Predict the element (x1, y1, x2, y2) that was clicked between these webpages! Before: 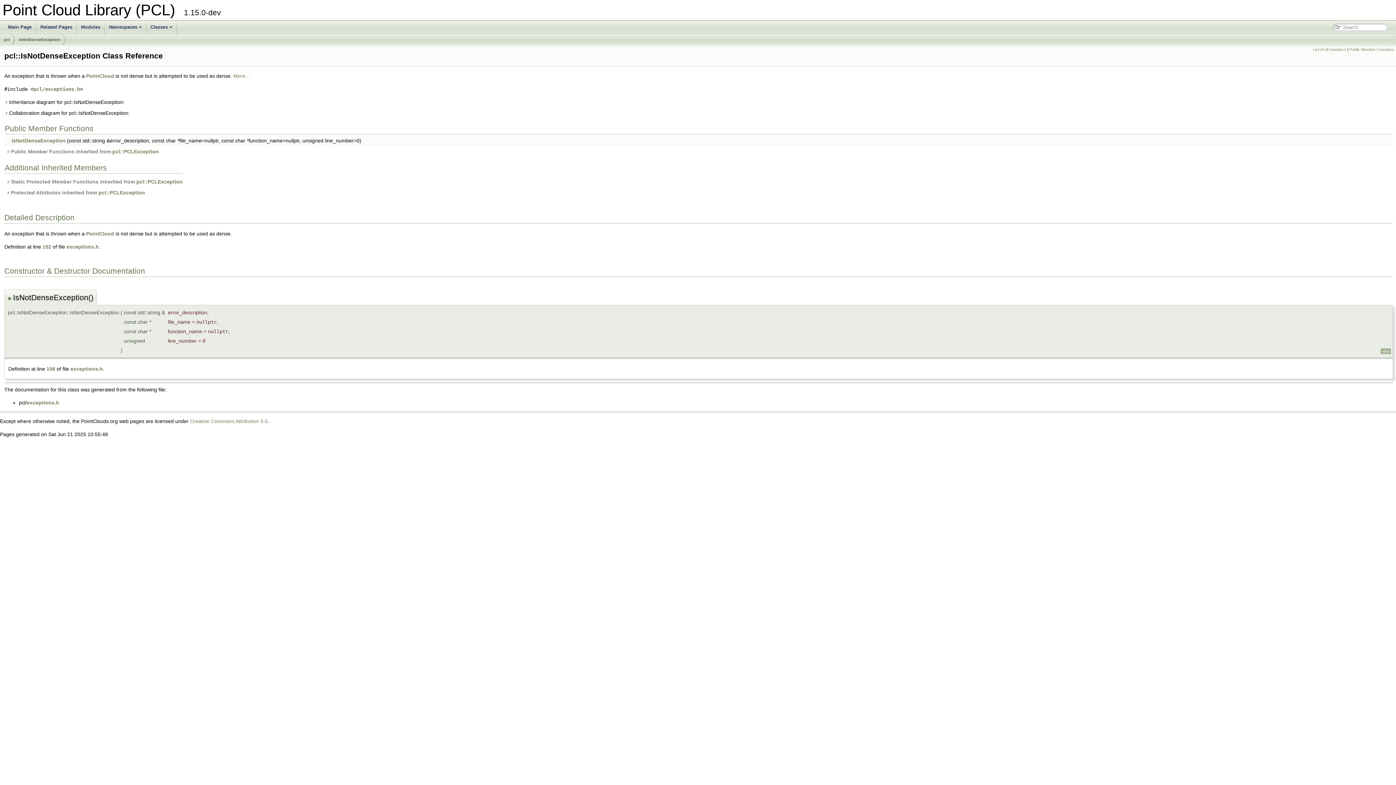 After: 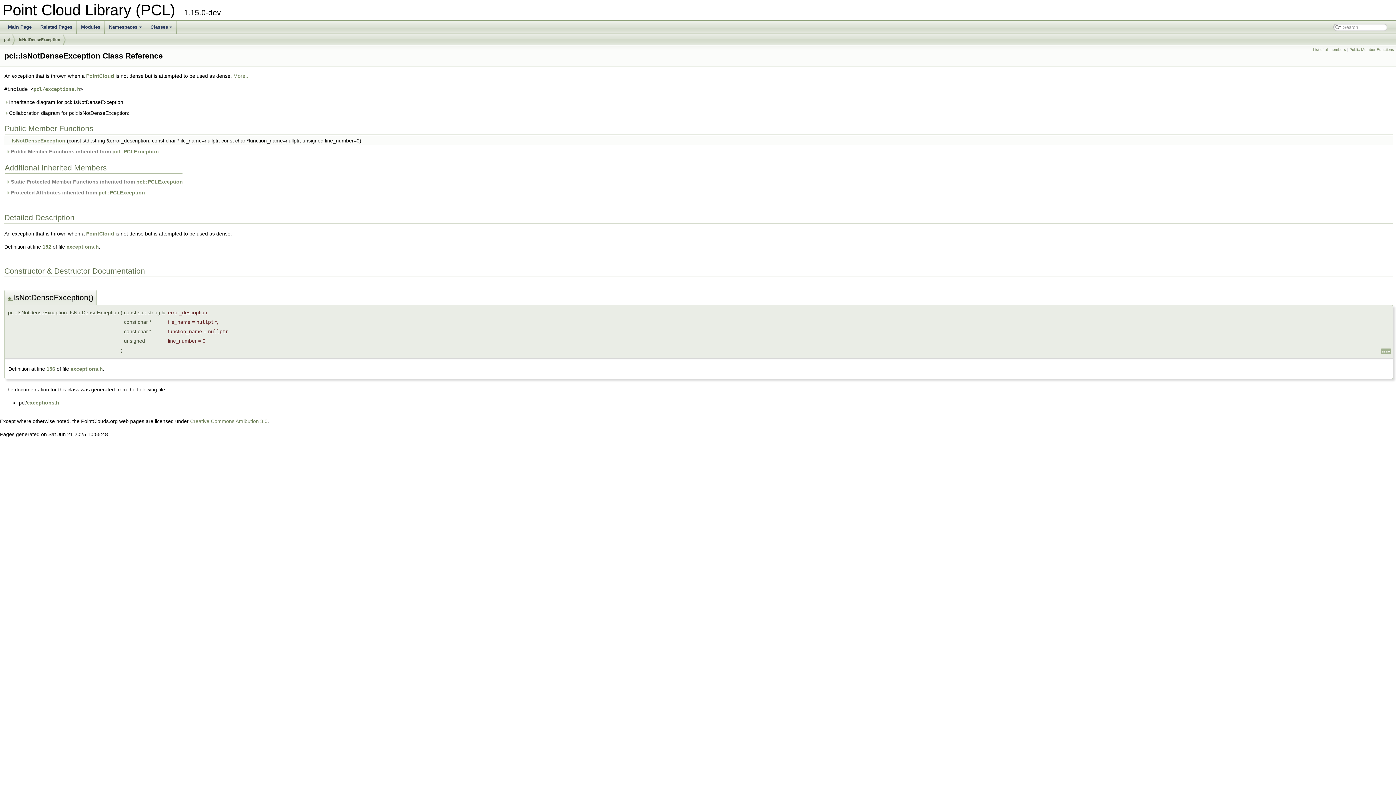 Action: label: ◆  bbox: (7, 295, 13, 300)